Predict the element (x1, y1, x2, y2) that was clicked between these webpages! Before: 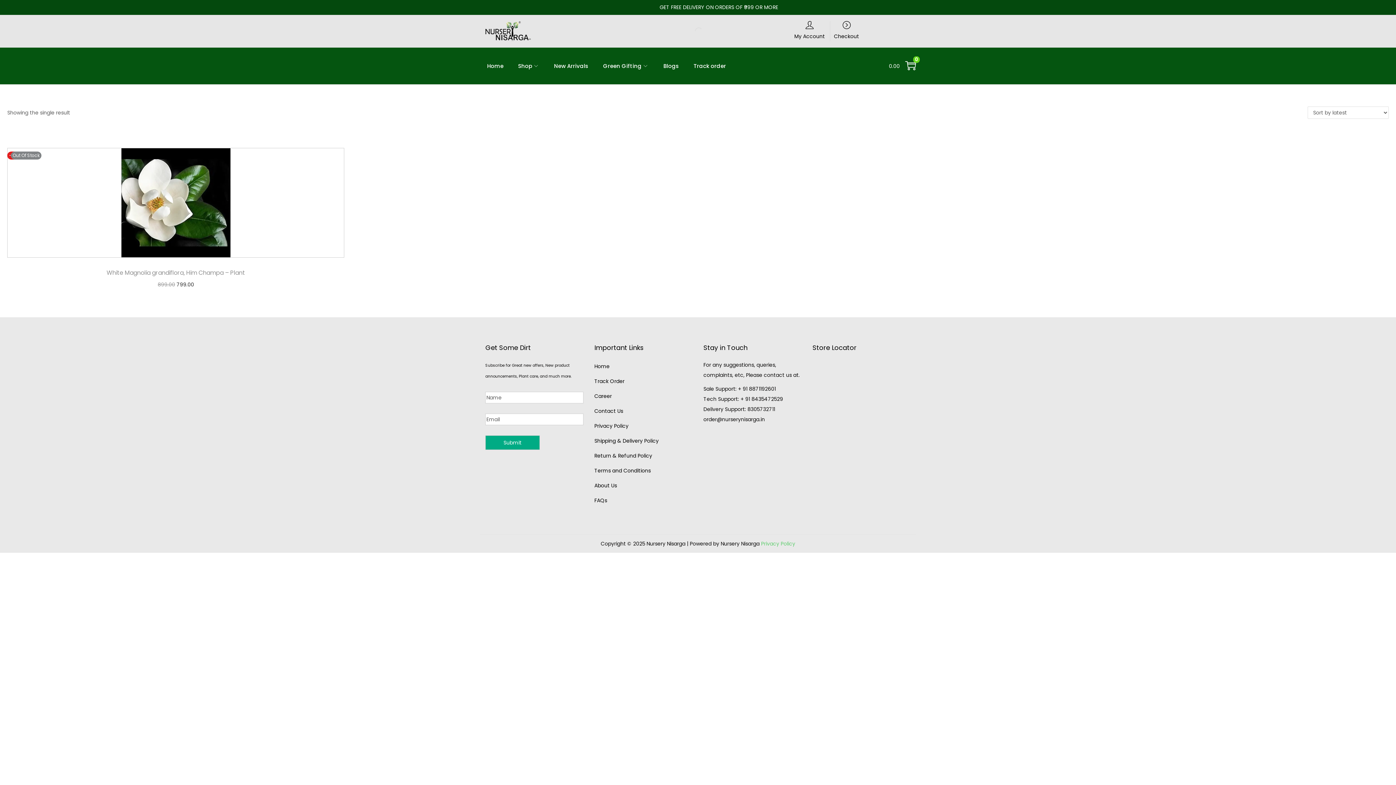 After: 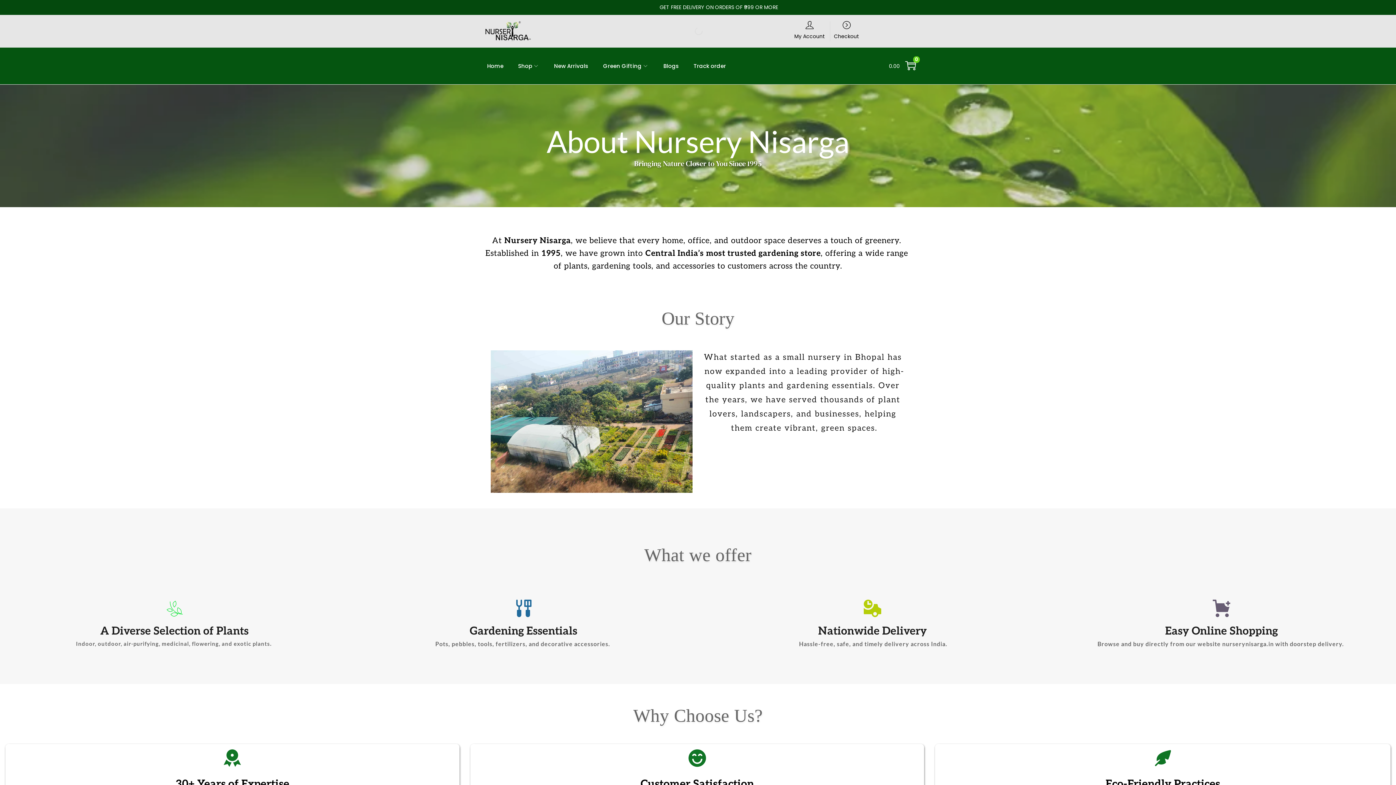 Action: label: About Us bbox: (594, 482, 617, 489)